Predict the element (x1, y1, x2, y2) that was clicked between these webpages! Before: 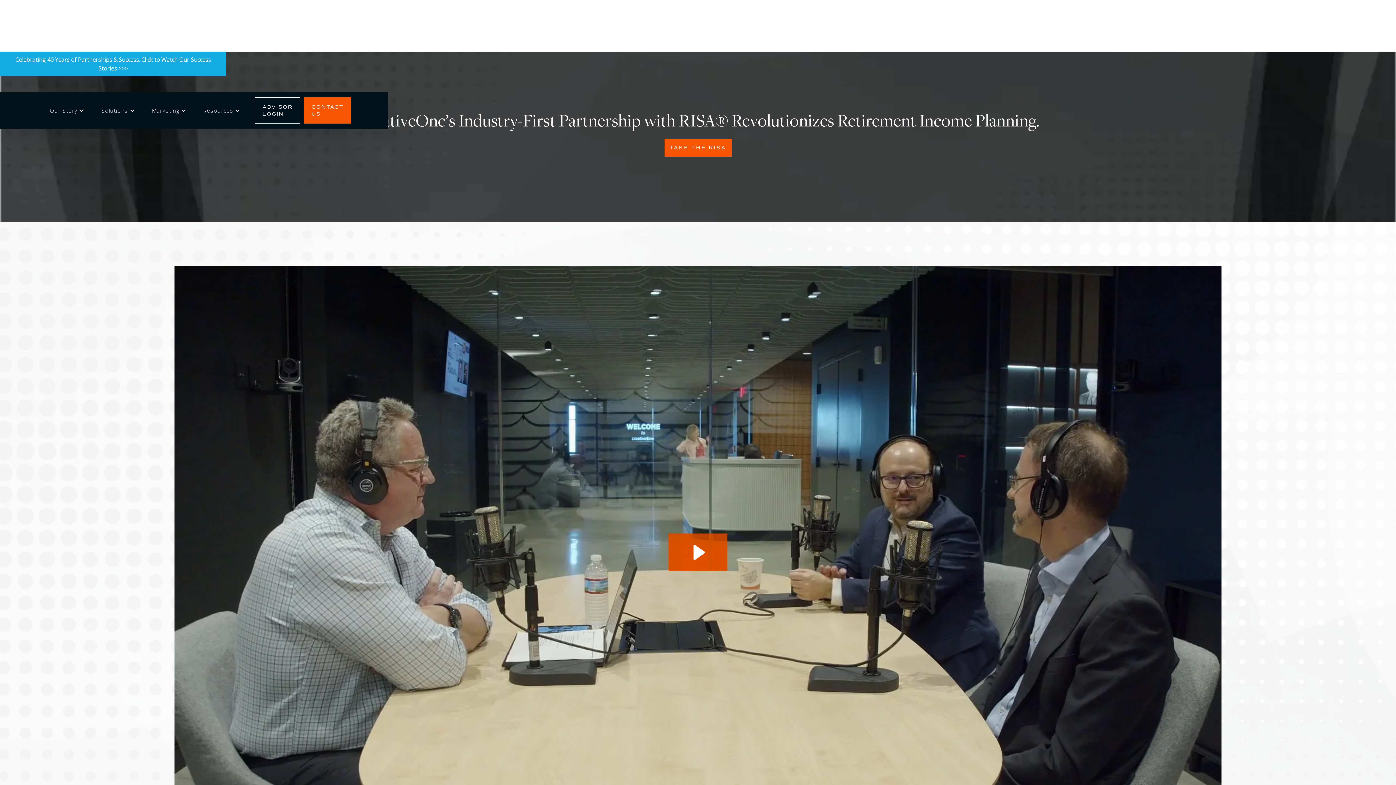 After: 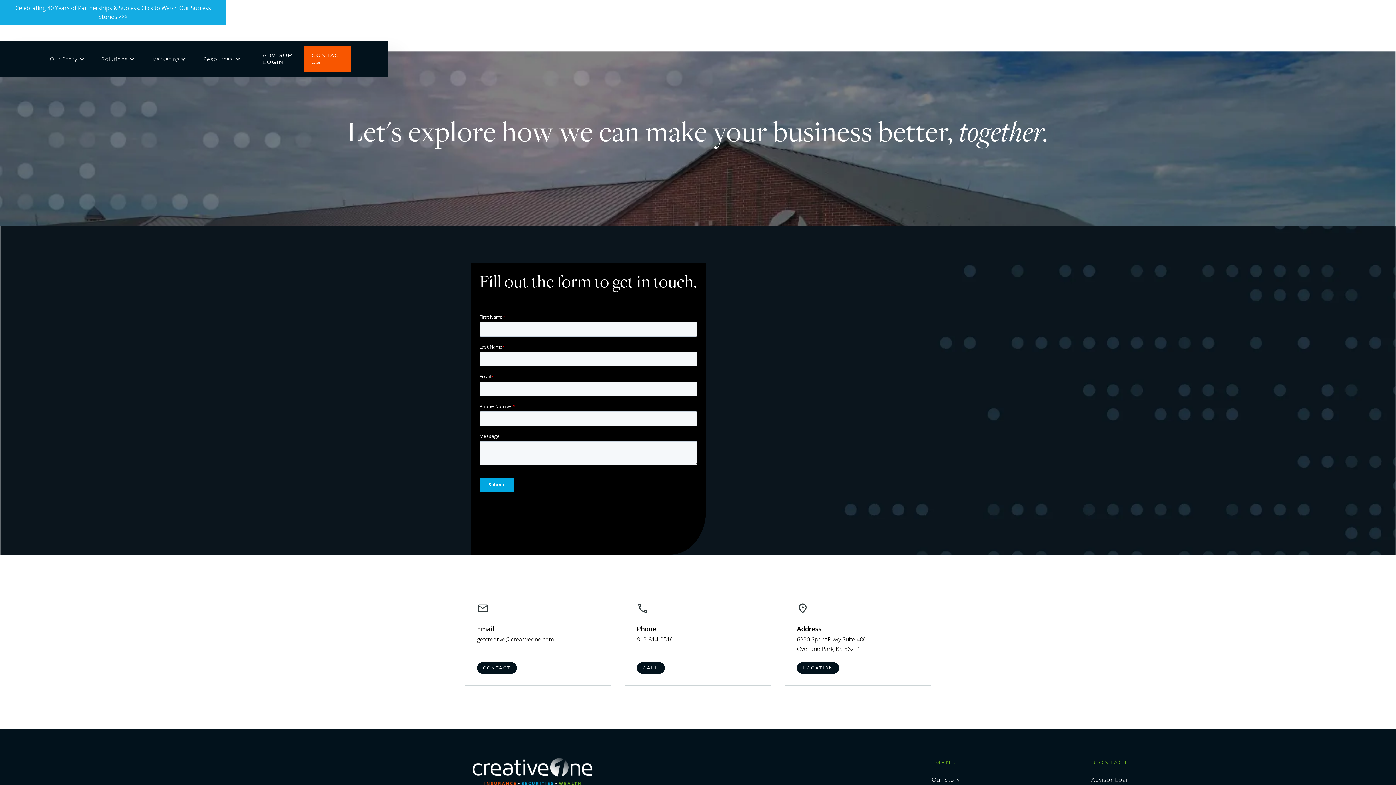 Action: bbox: (304, 97, 351, 123) label: CONTACT US